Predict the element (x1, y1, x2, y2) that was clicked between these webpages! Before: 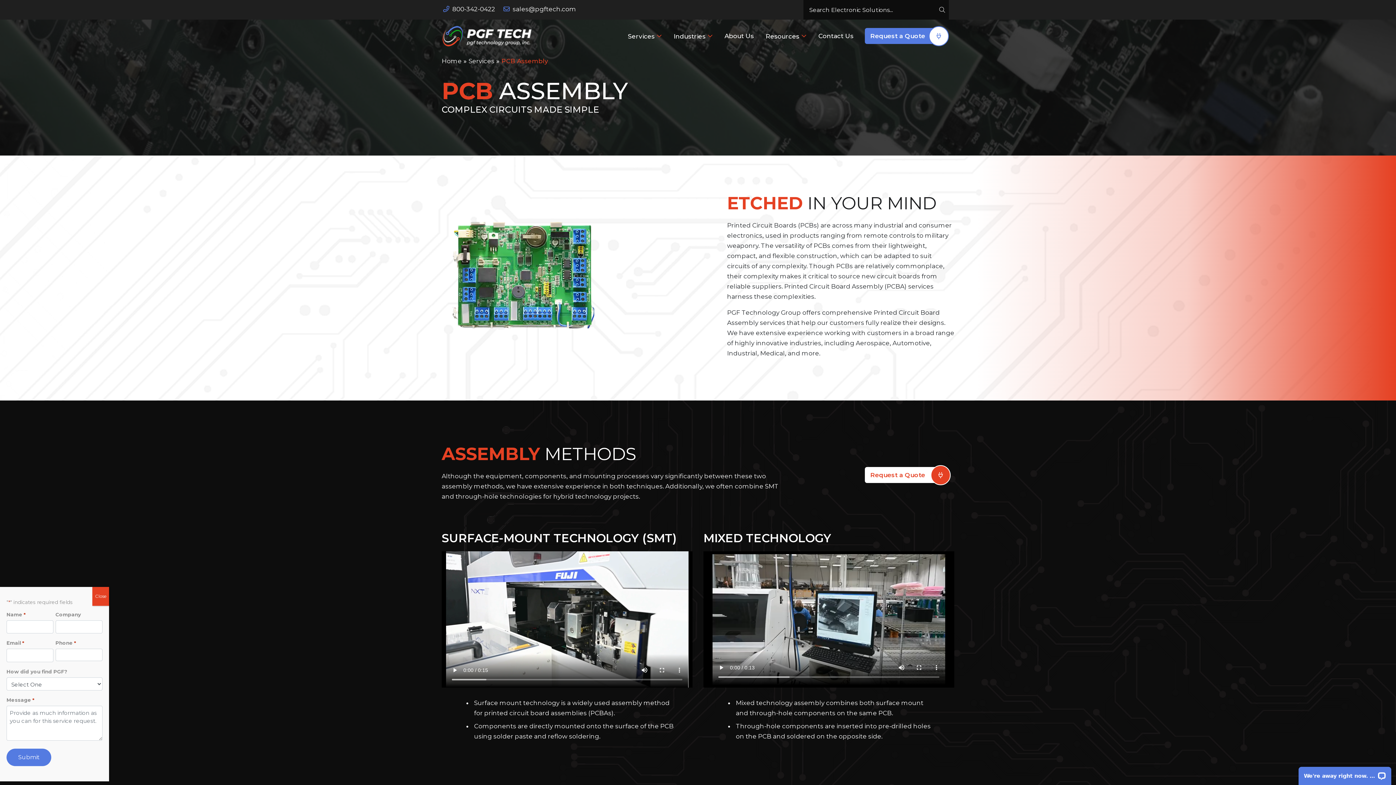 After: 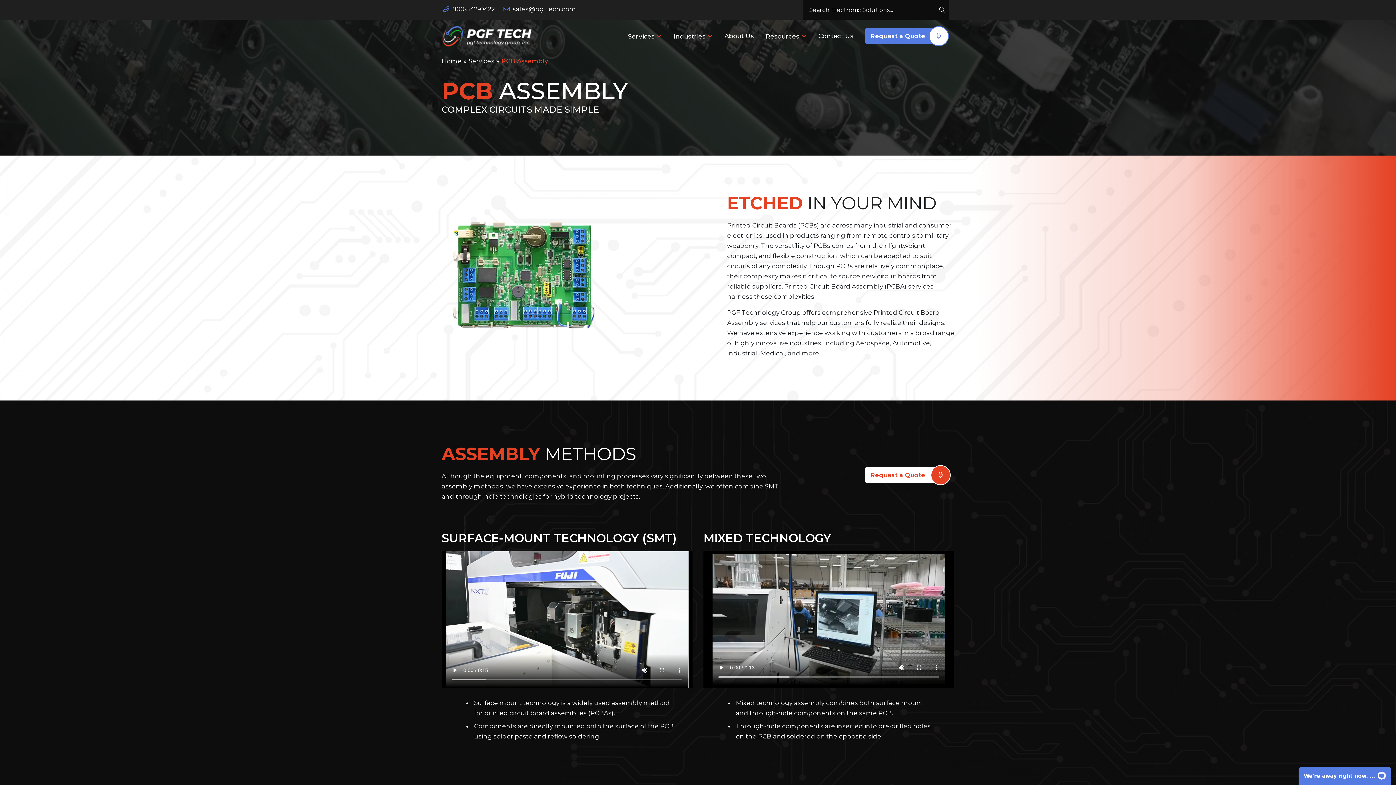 Action: label: Close bbox: (92, 587, 109, 606)